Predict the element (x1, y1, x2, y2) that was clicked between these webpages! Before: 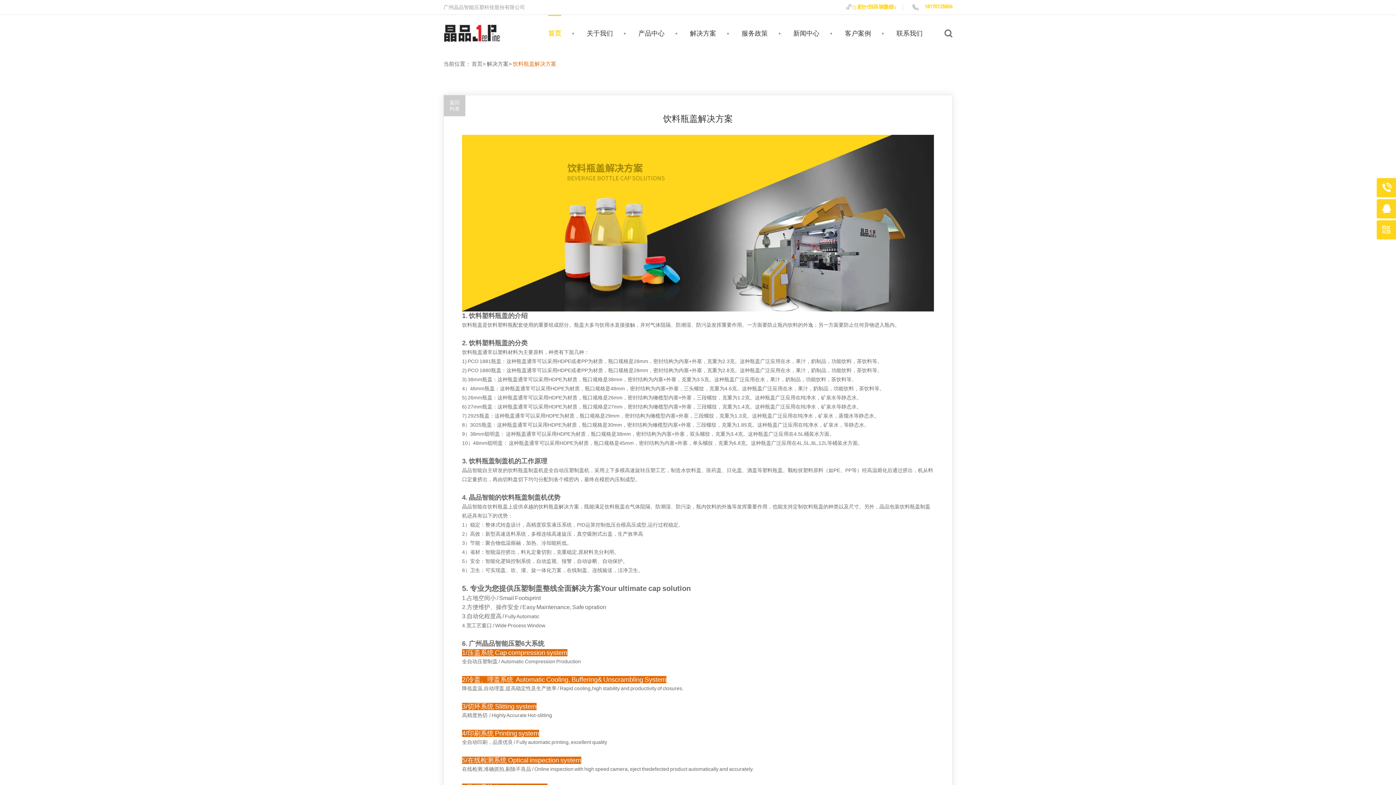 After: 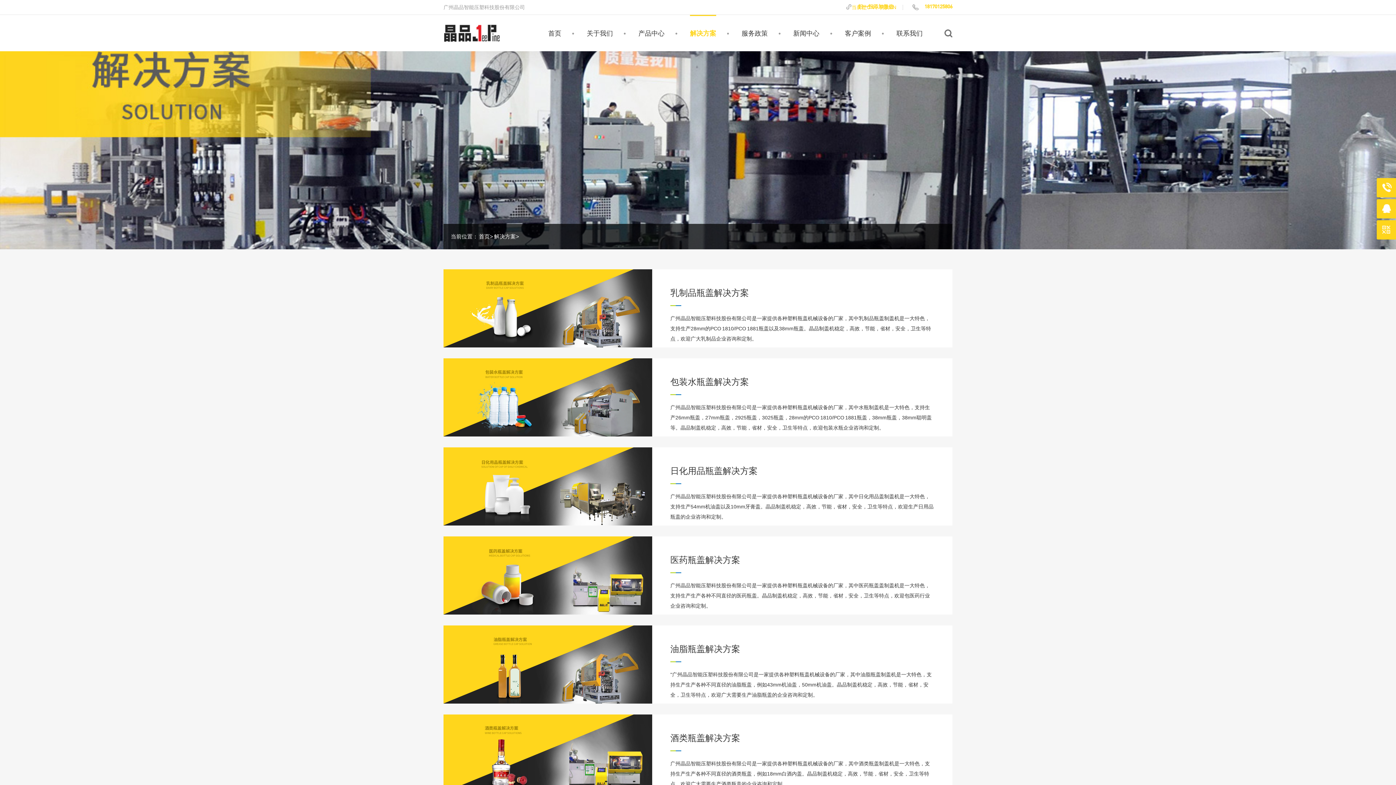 Action: label: 解决方案 bbox: (486, 60, 508, 66)